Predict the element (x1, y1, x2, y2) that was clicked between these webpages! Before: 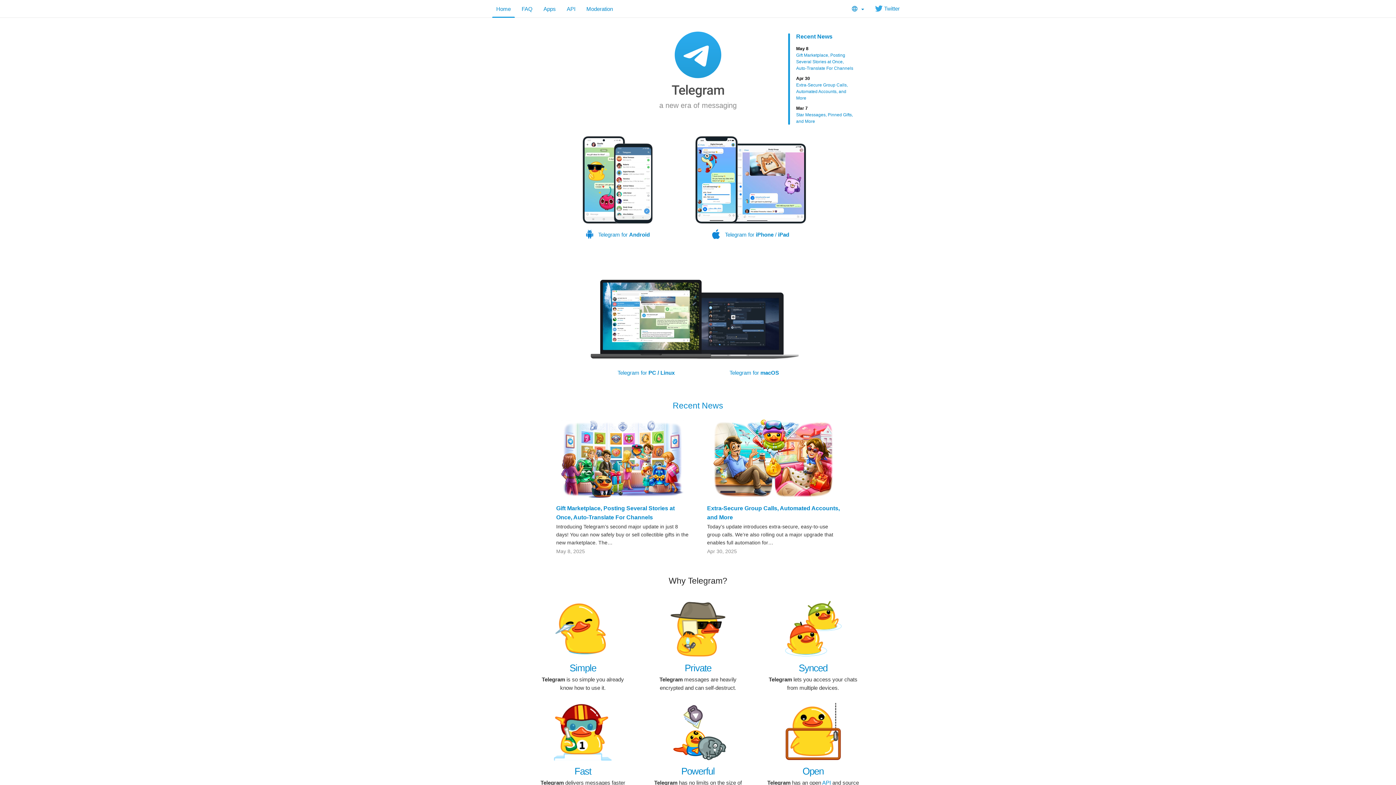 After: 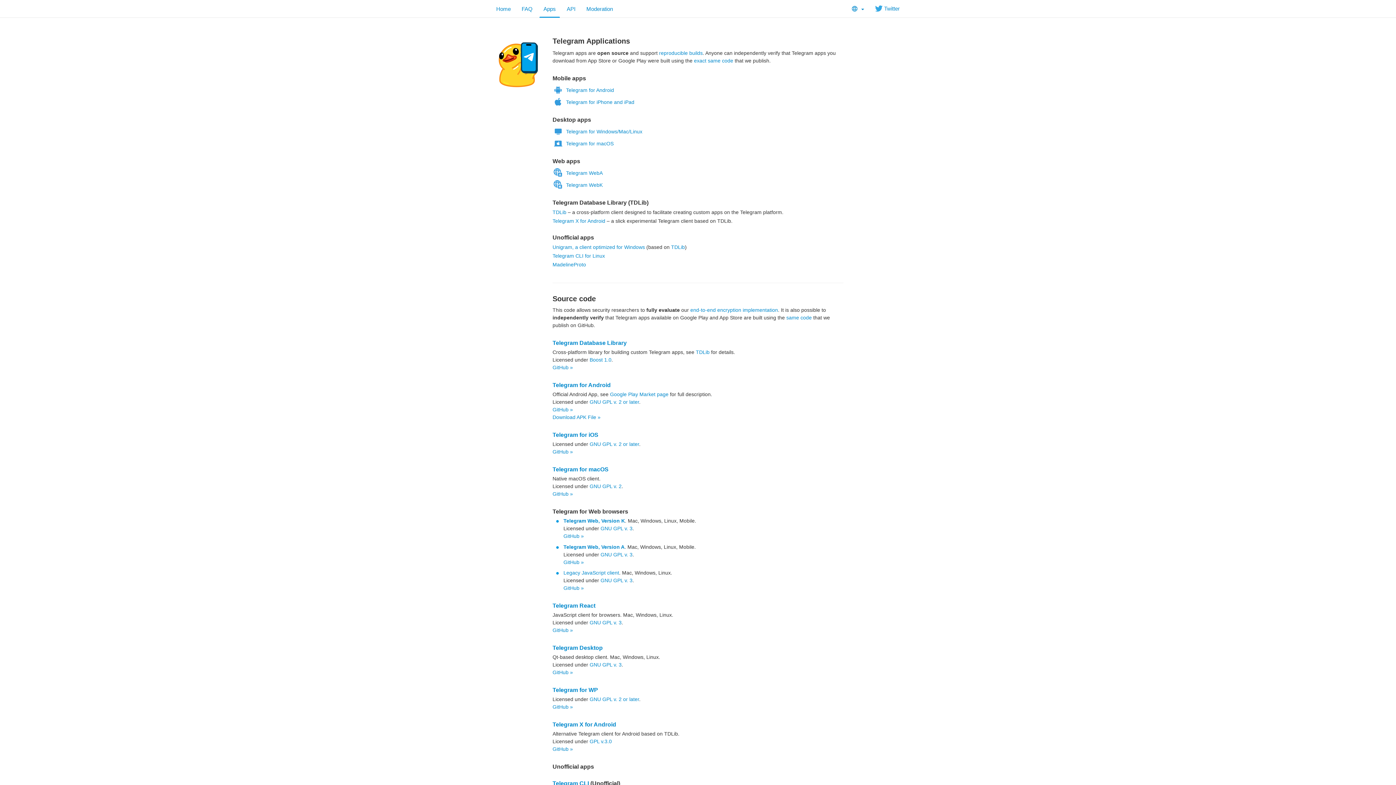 Action: label: Apps bbox: (538, 0, 561, 17)